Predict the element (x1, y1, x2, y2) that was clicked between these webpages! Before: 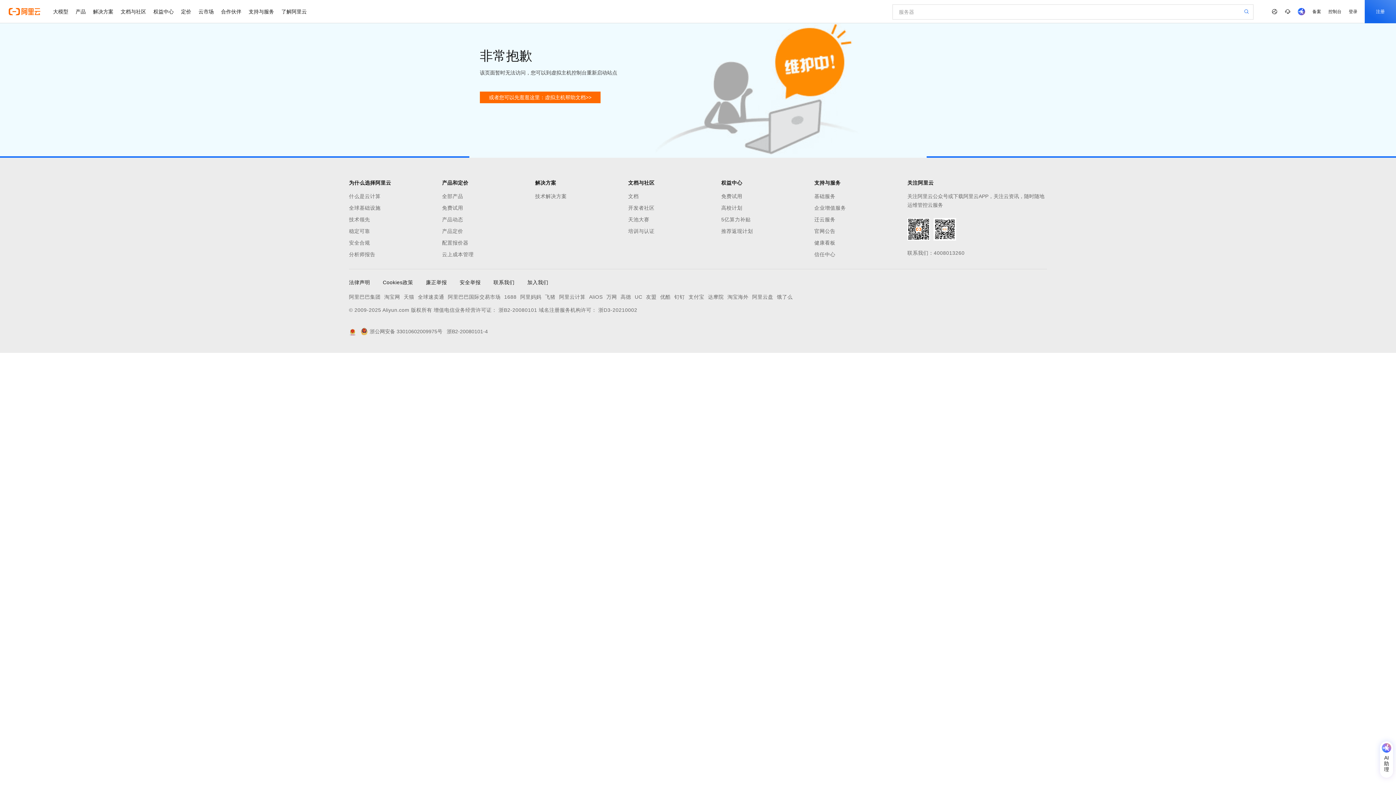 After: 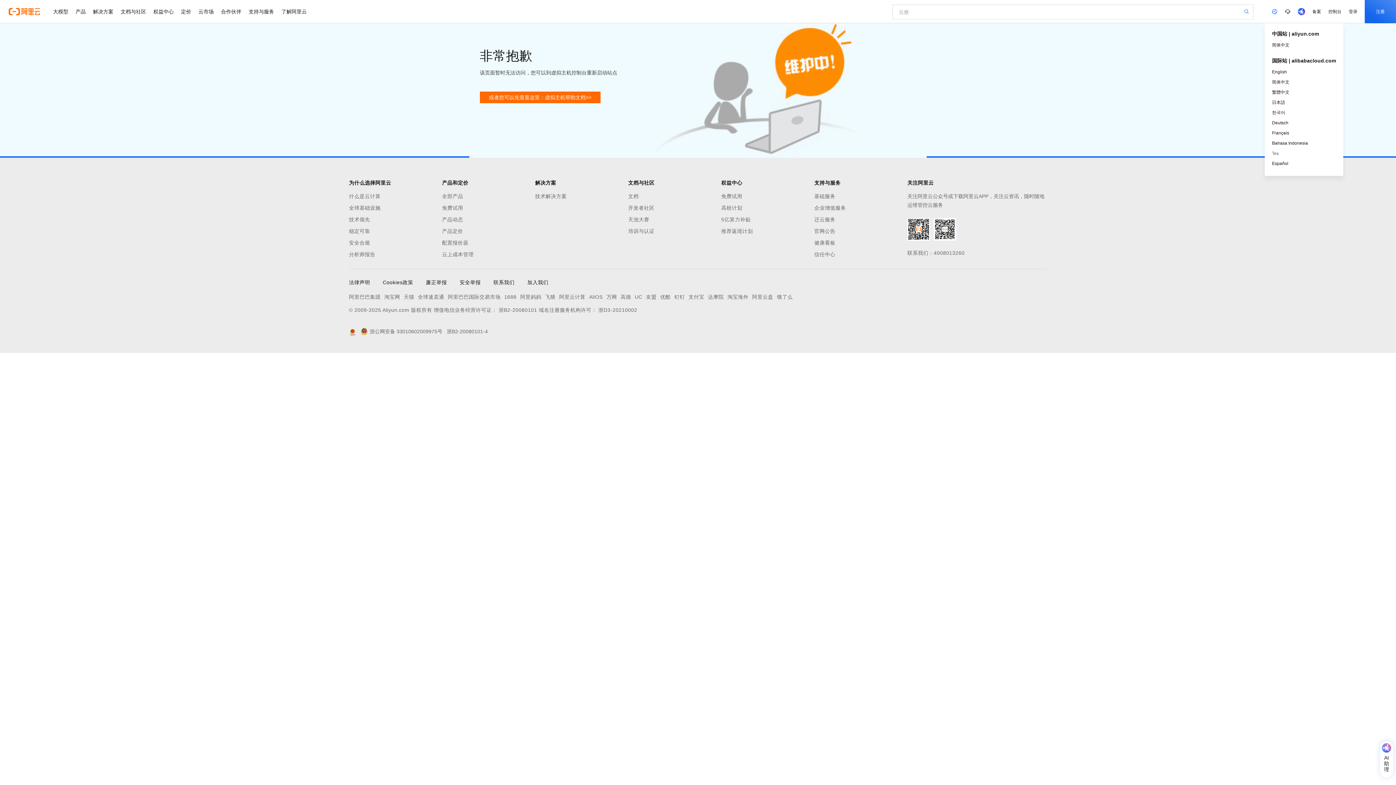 Action: bbox: (1268, 0, 1281, 23)